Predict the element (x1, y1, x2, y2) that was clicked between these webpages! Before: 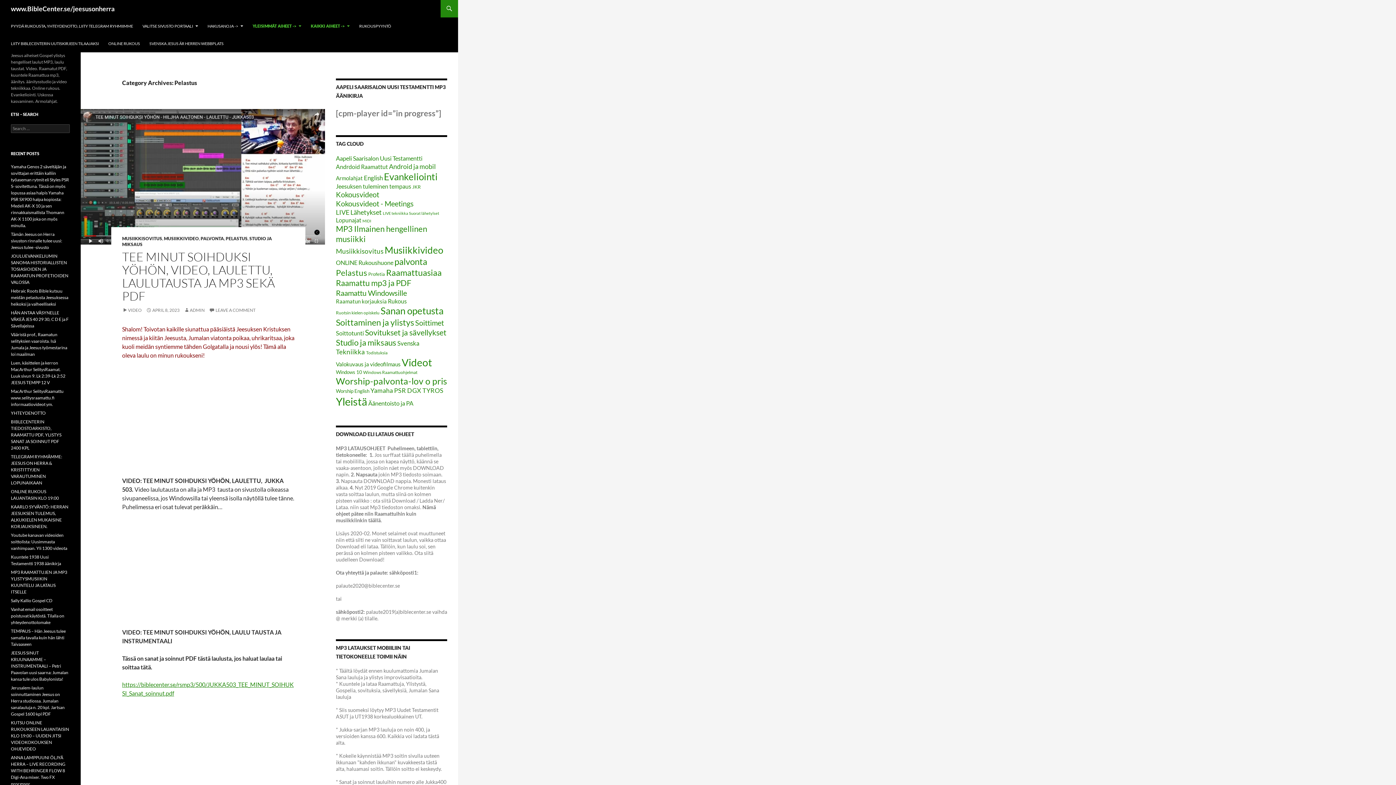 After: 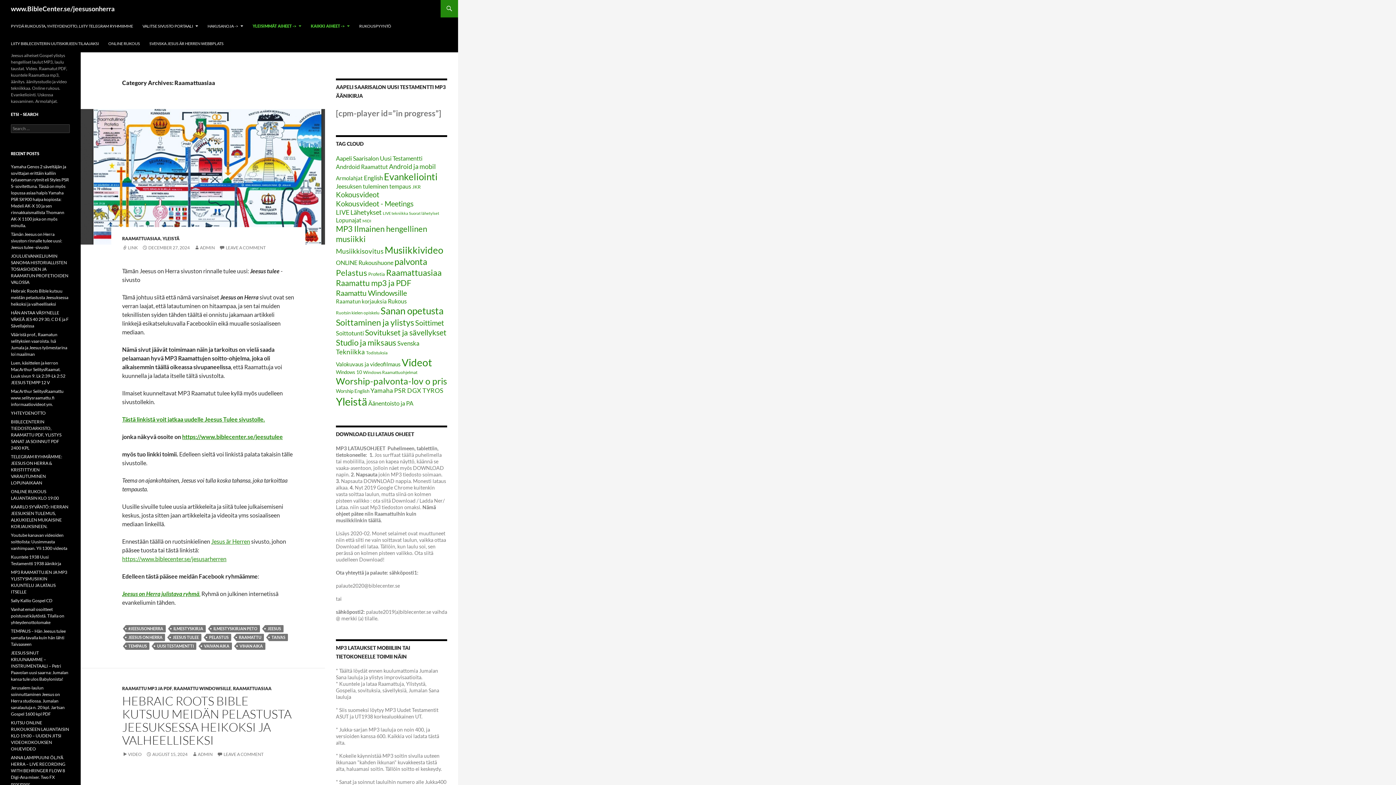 Action: label: Raamattuasiaa (79 items) bbox: (386, 267, 441, 277)